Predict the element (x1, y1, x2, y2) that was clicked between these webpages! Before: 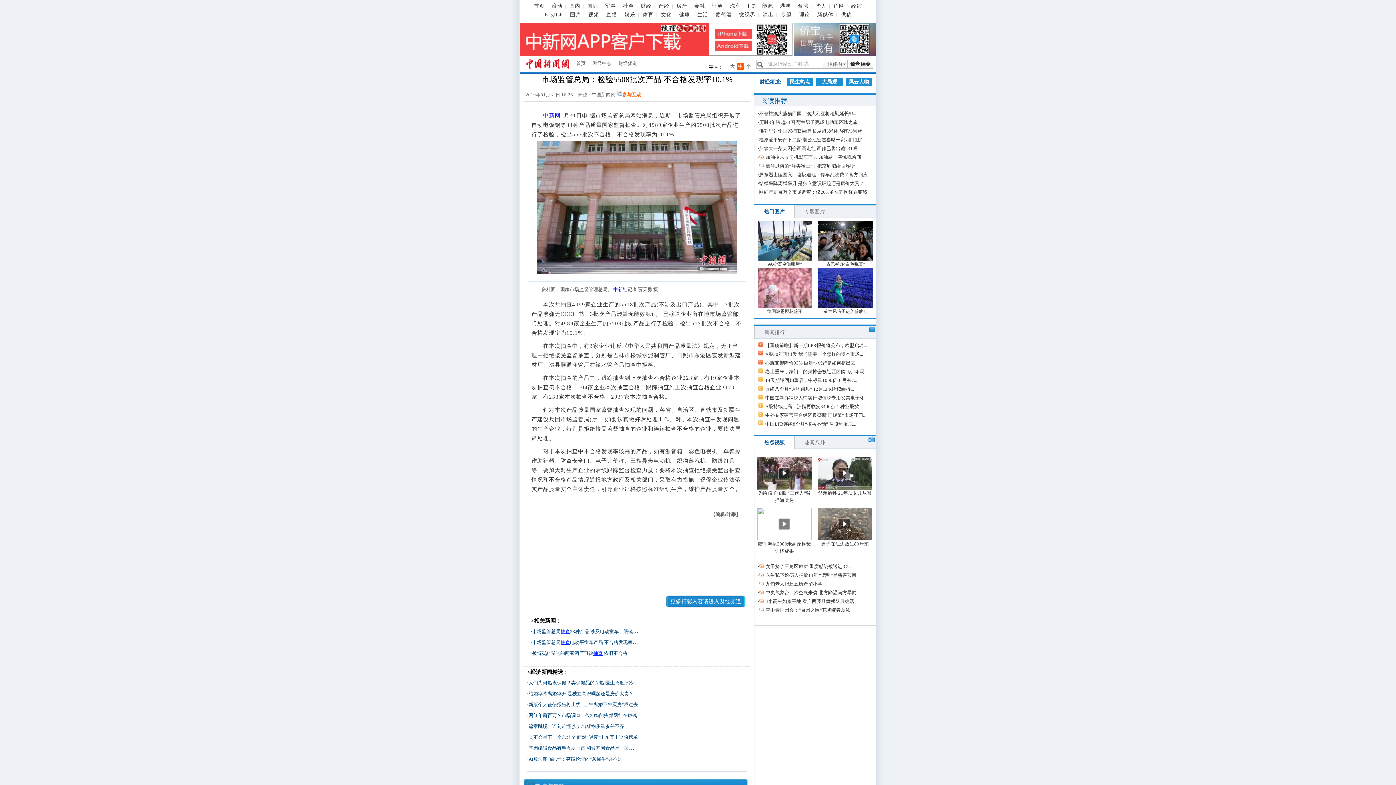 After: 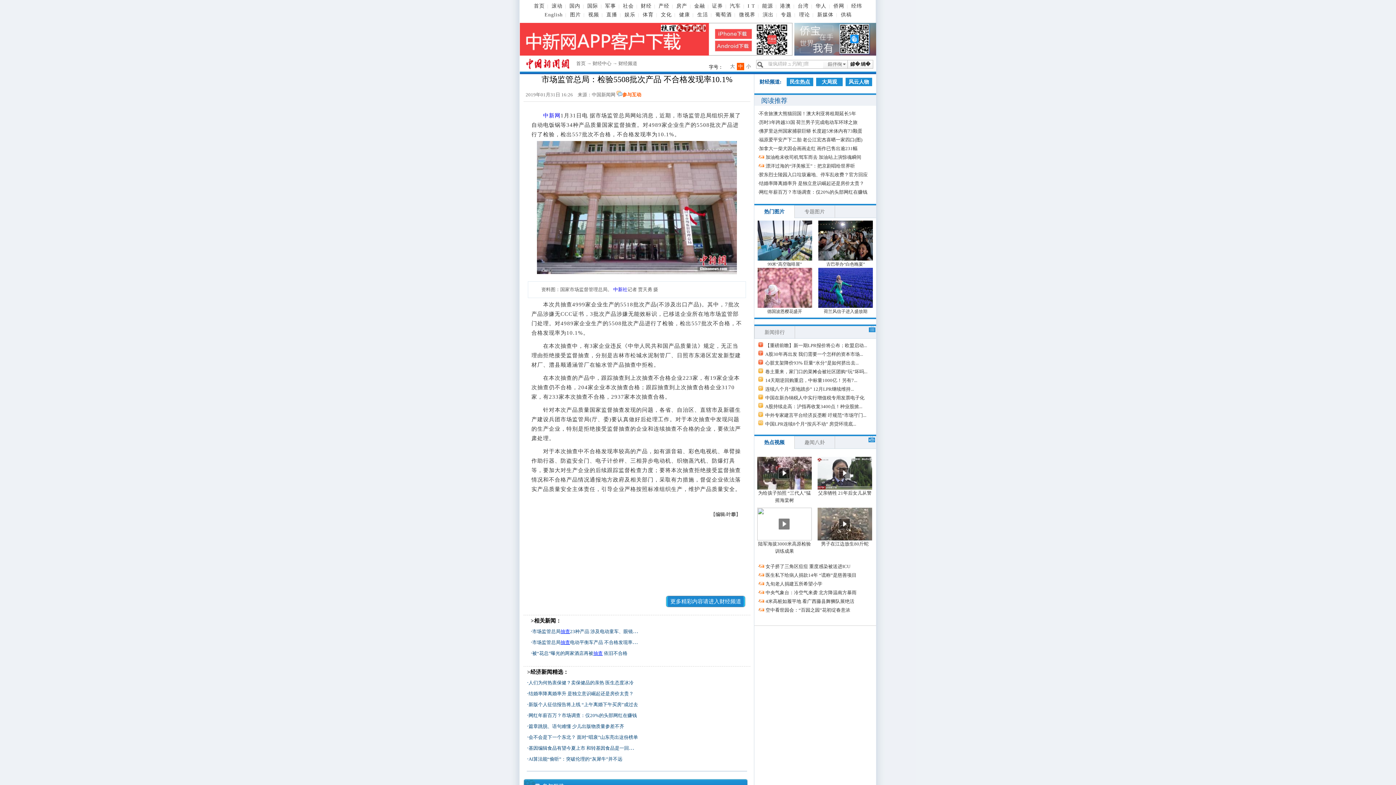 Action: bbox: (757, 256, 812, 261)